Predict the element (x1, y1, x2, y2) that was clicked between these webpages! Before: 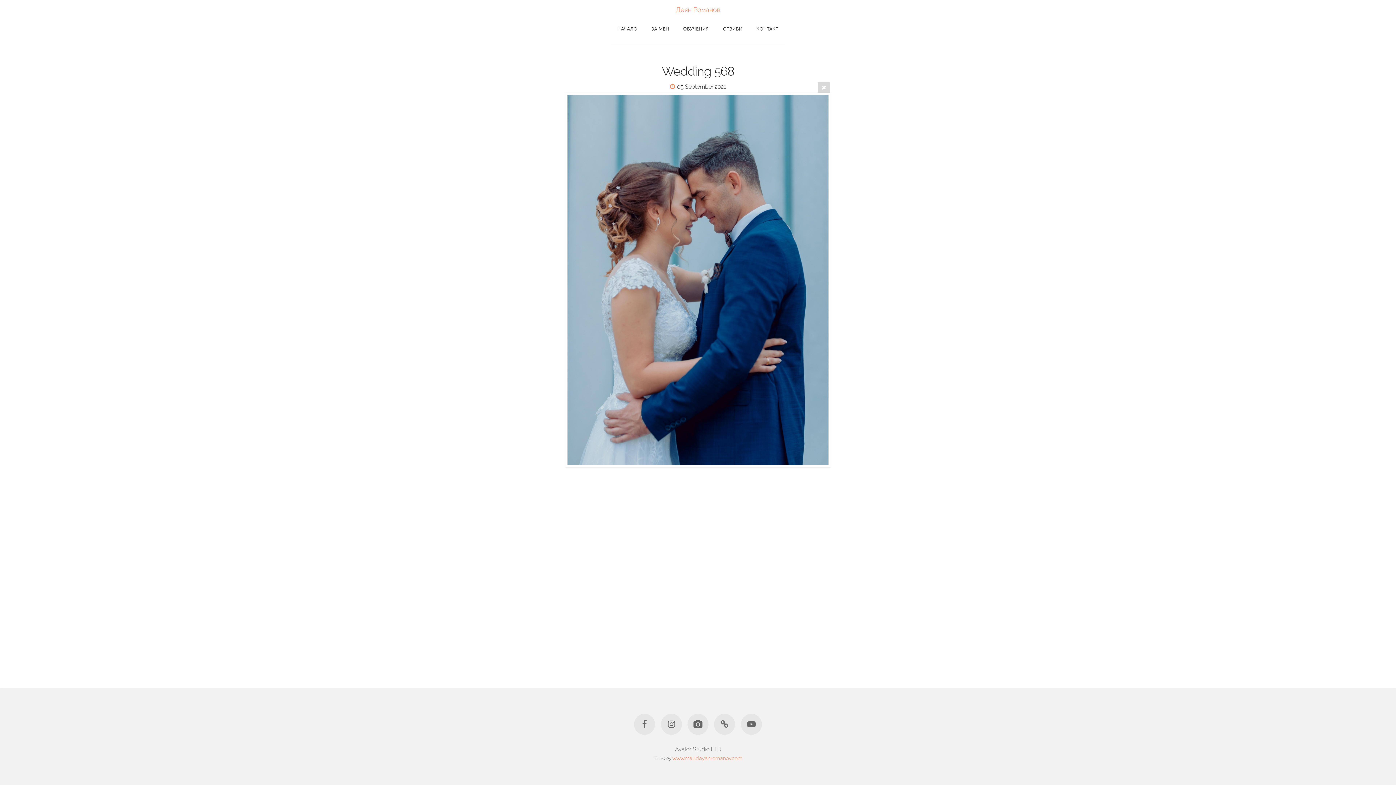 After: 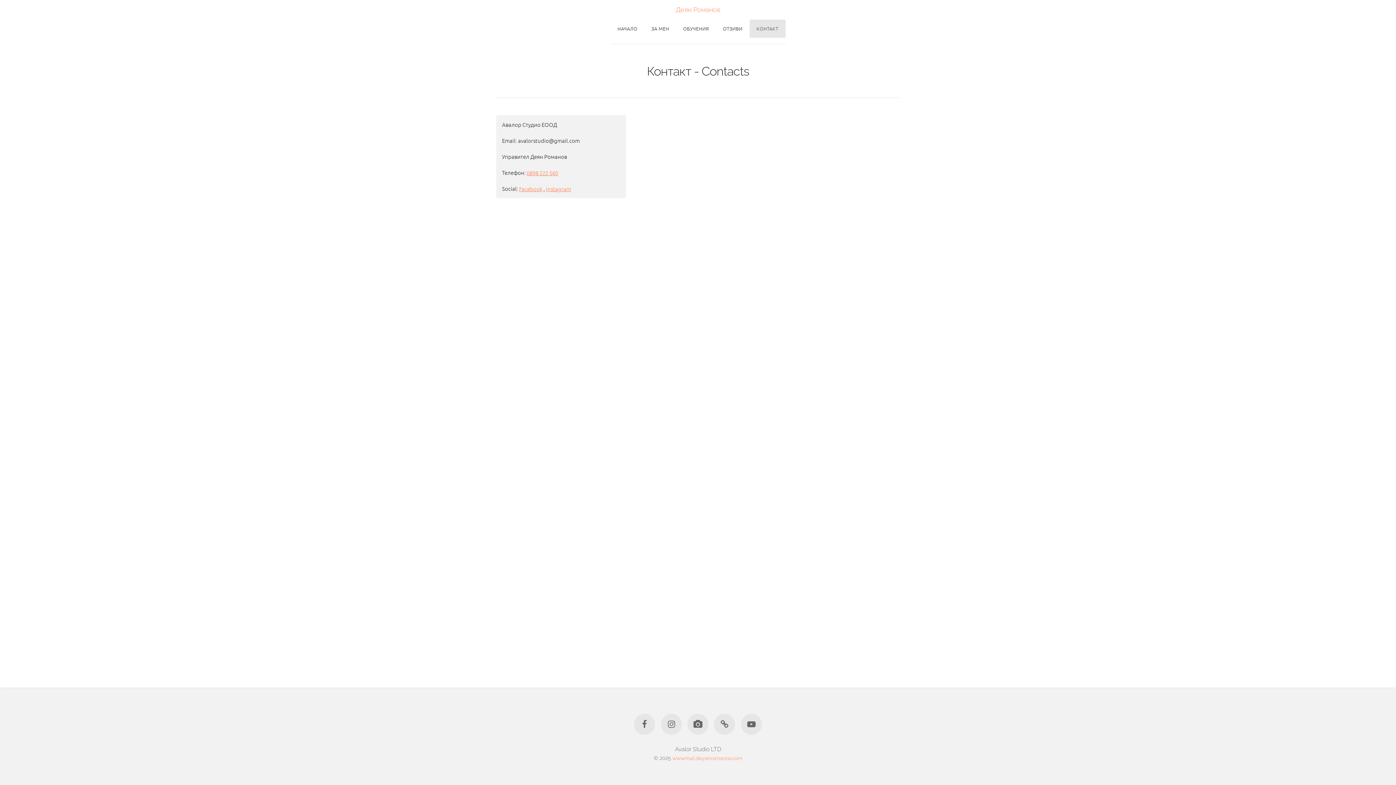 Action: bbox: (749, 19, 785, 37) label: КОНТАКТ